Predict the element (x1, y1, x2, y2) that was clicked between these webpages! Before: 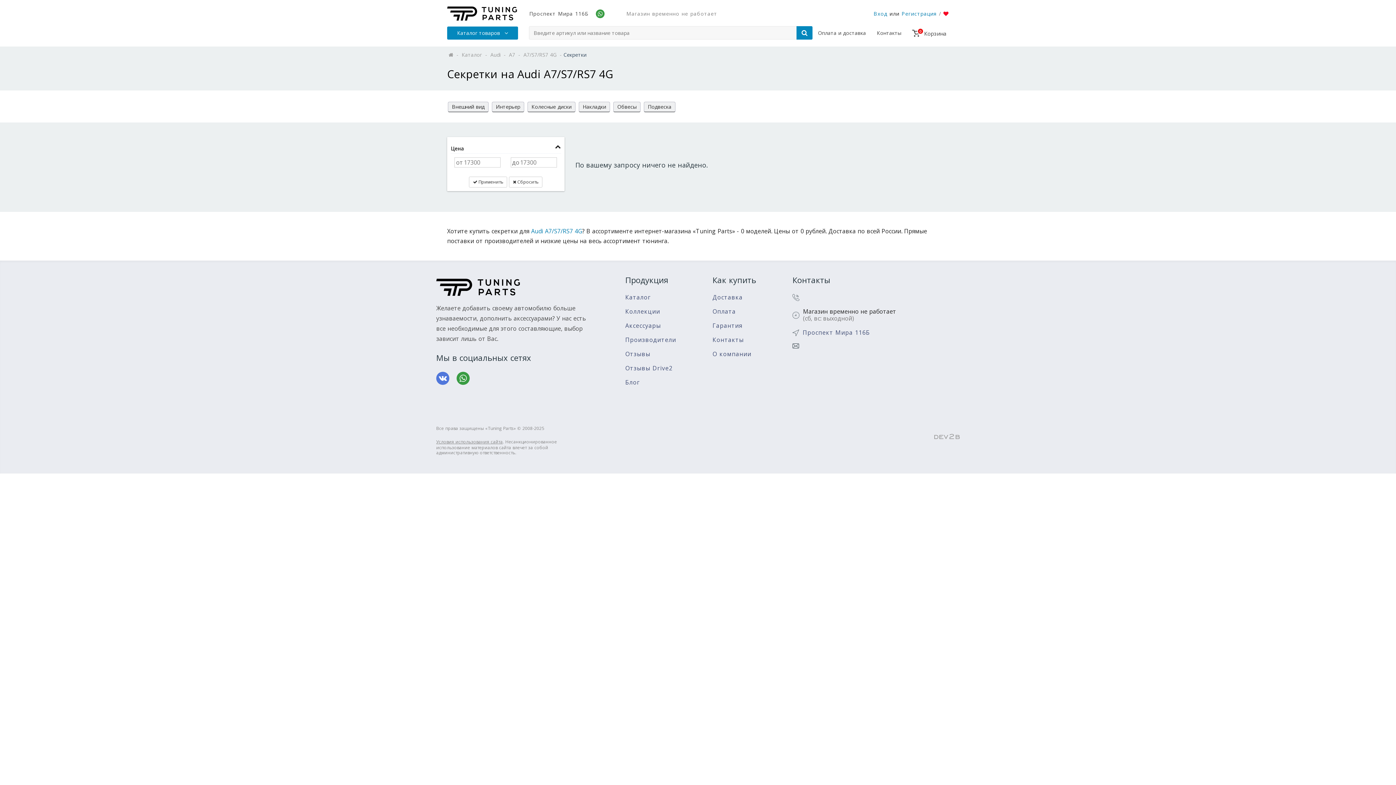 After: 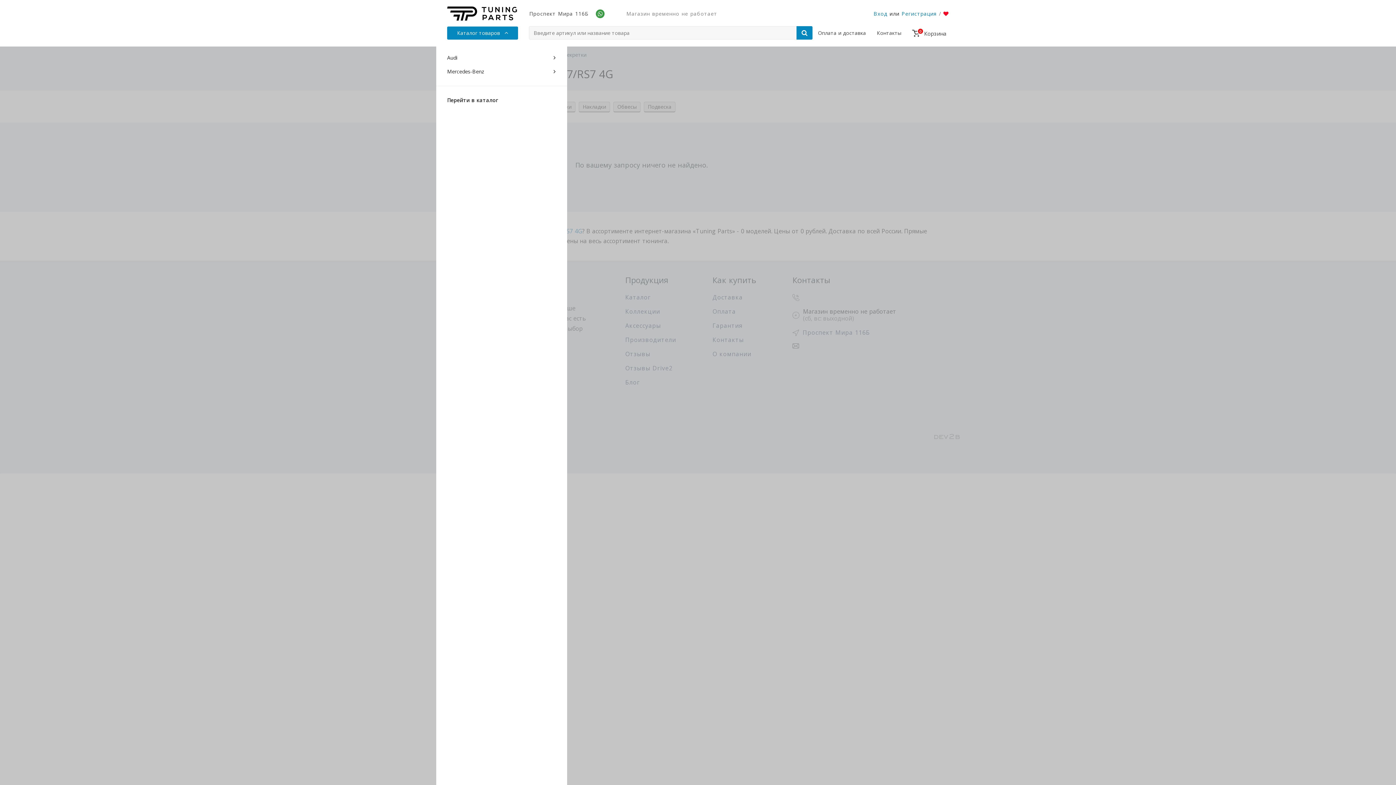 Action: label: Каталог товаров bbox: (447, 26, 518, 39)